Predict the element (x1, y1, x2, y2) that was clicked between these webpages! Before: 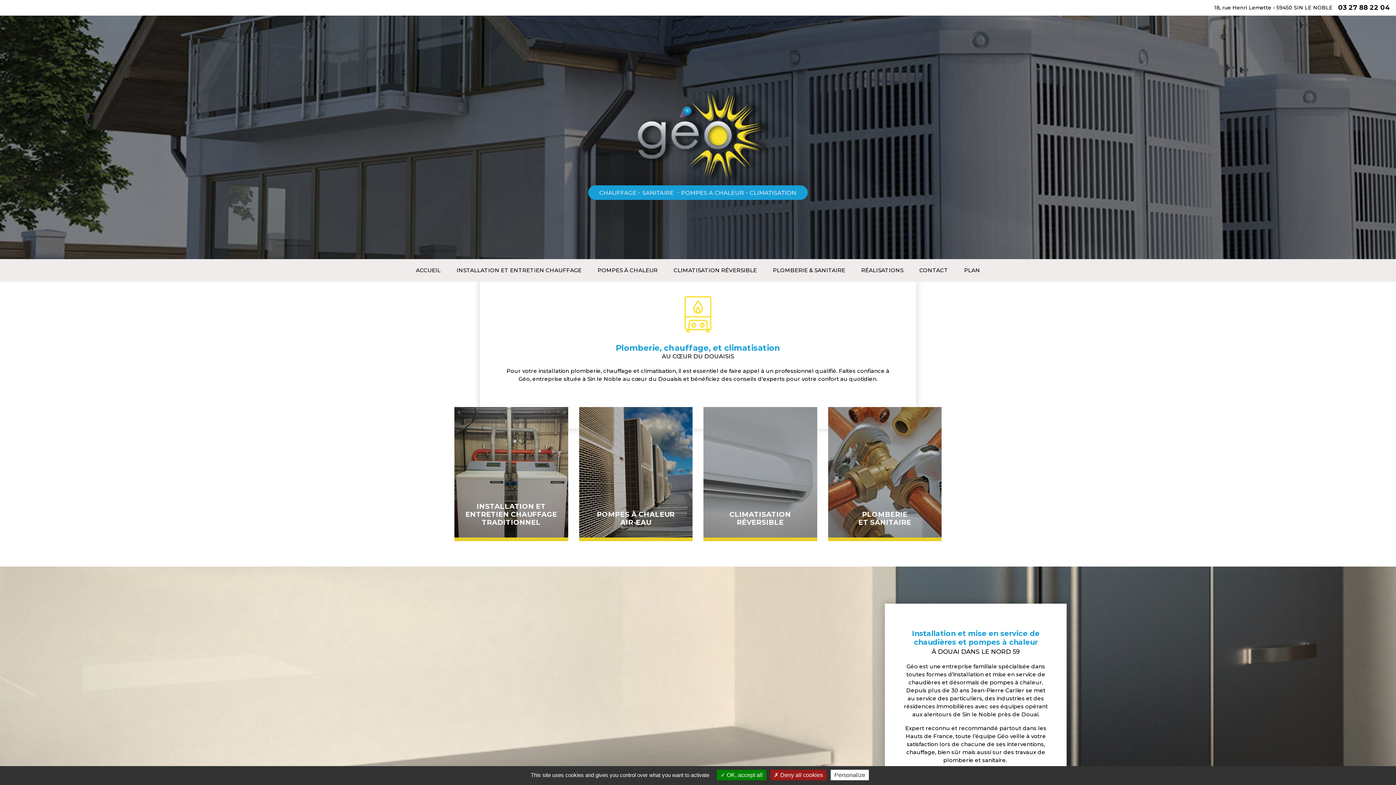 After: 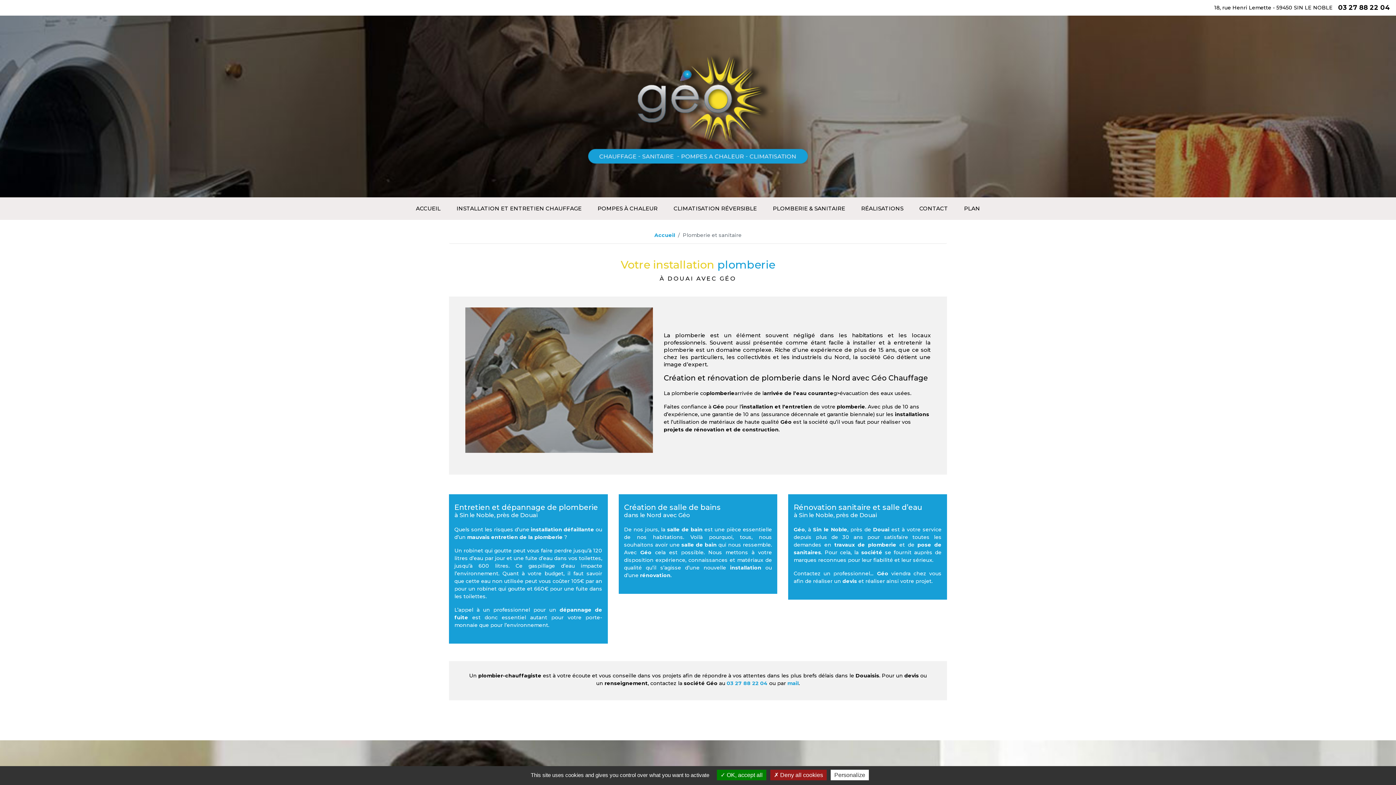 Action: label: PLOMBERIE
ET SANITAIRE bbox: (828, 407, 941, 541)